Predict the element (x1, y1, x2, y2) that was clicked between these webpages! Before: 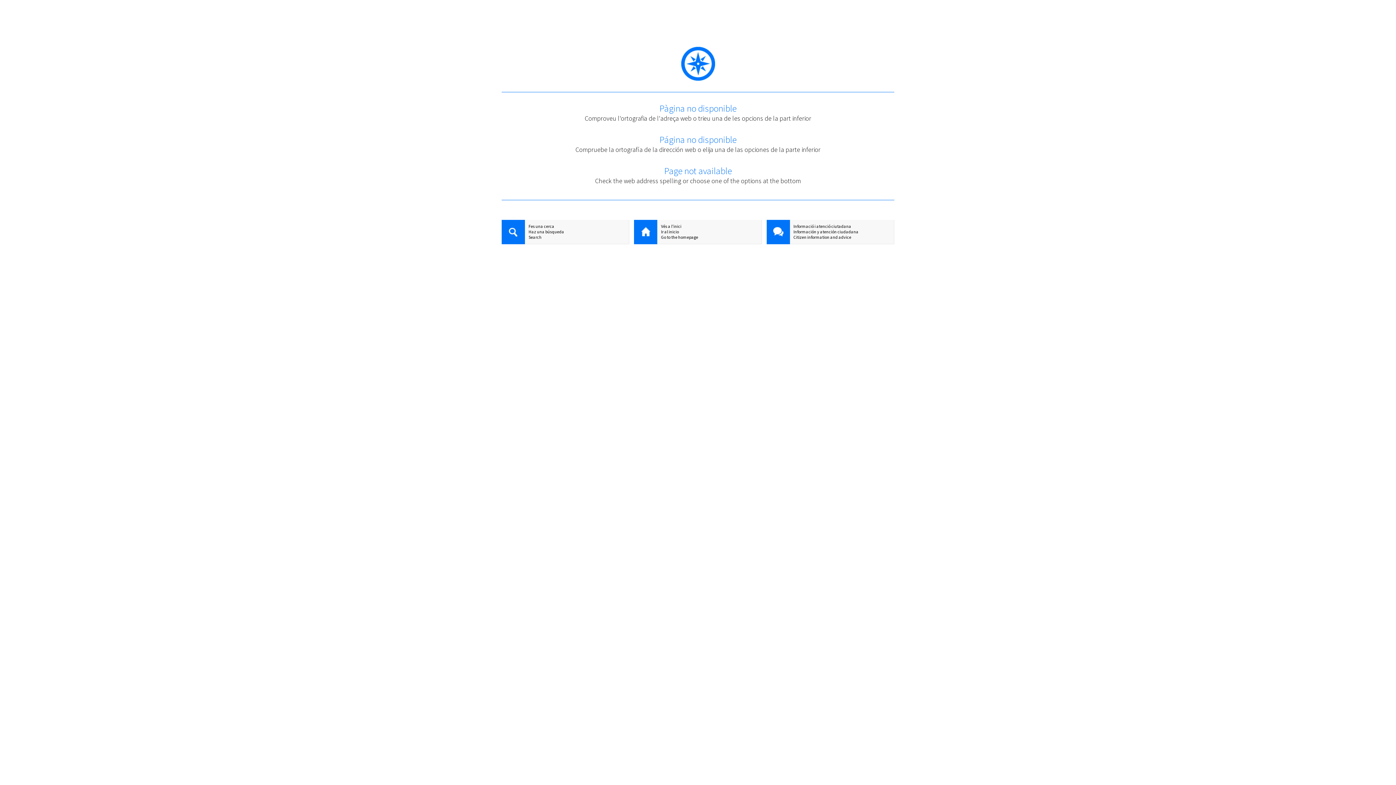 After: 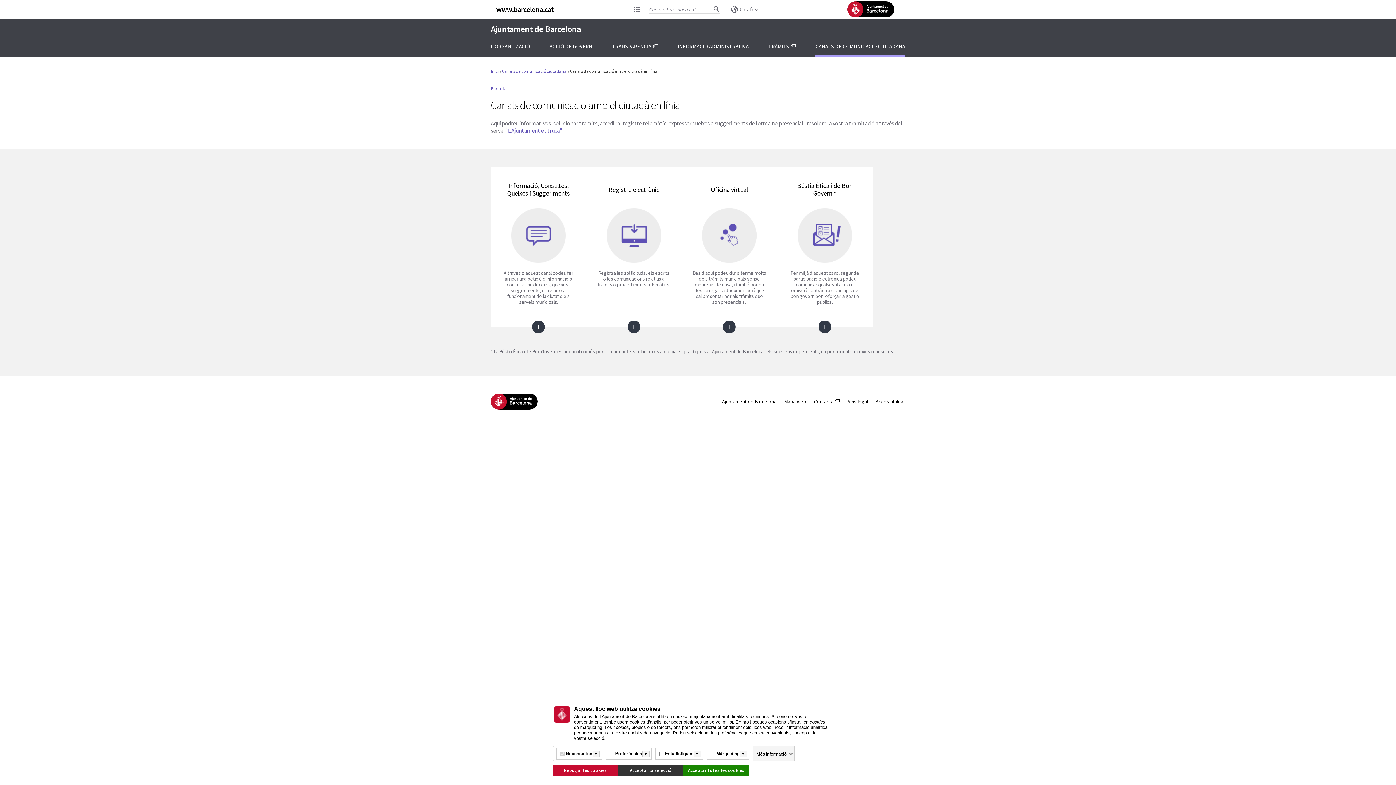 Action: bbox: (766, 220, 790, 245)